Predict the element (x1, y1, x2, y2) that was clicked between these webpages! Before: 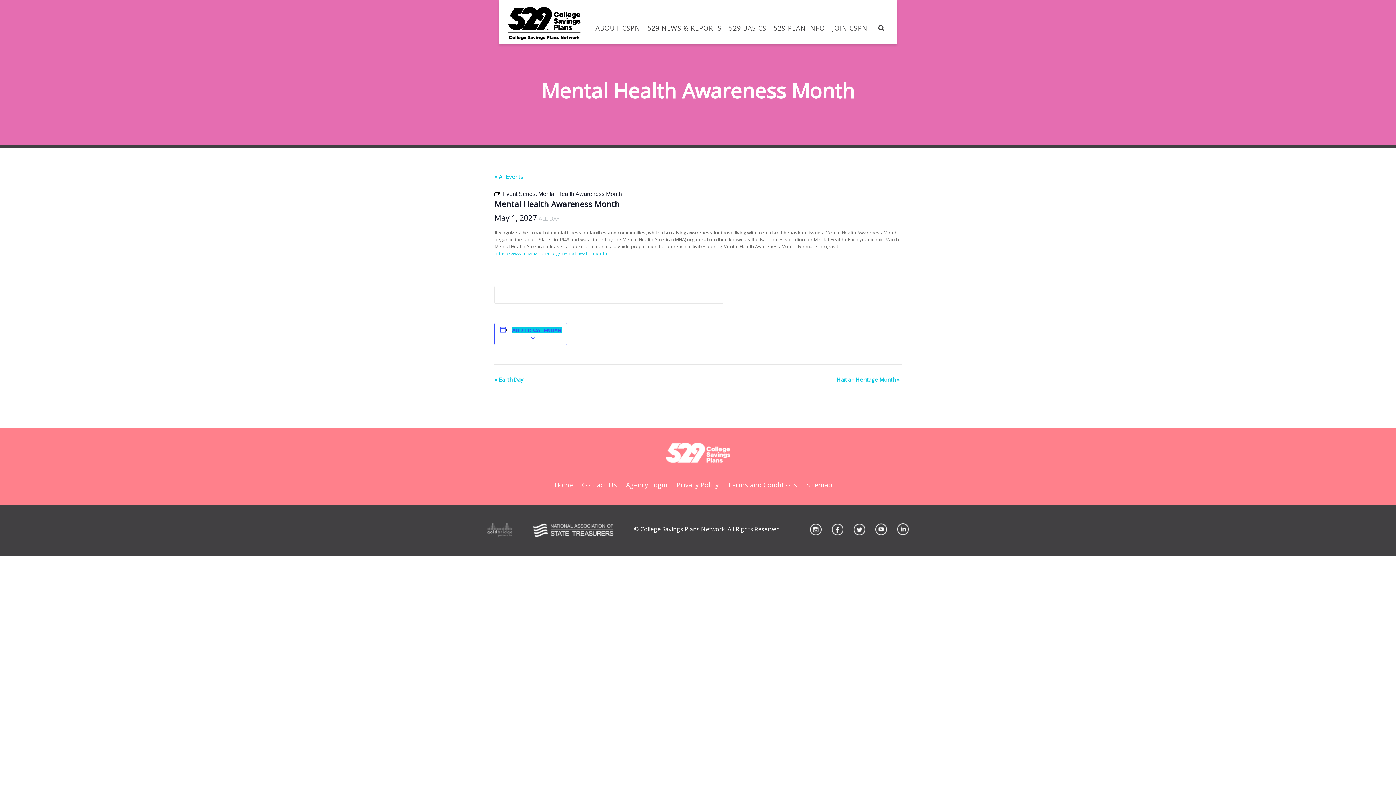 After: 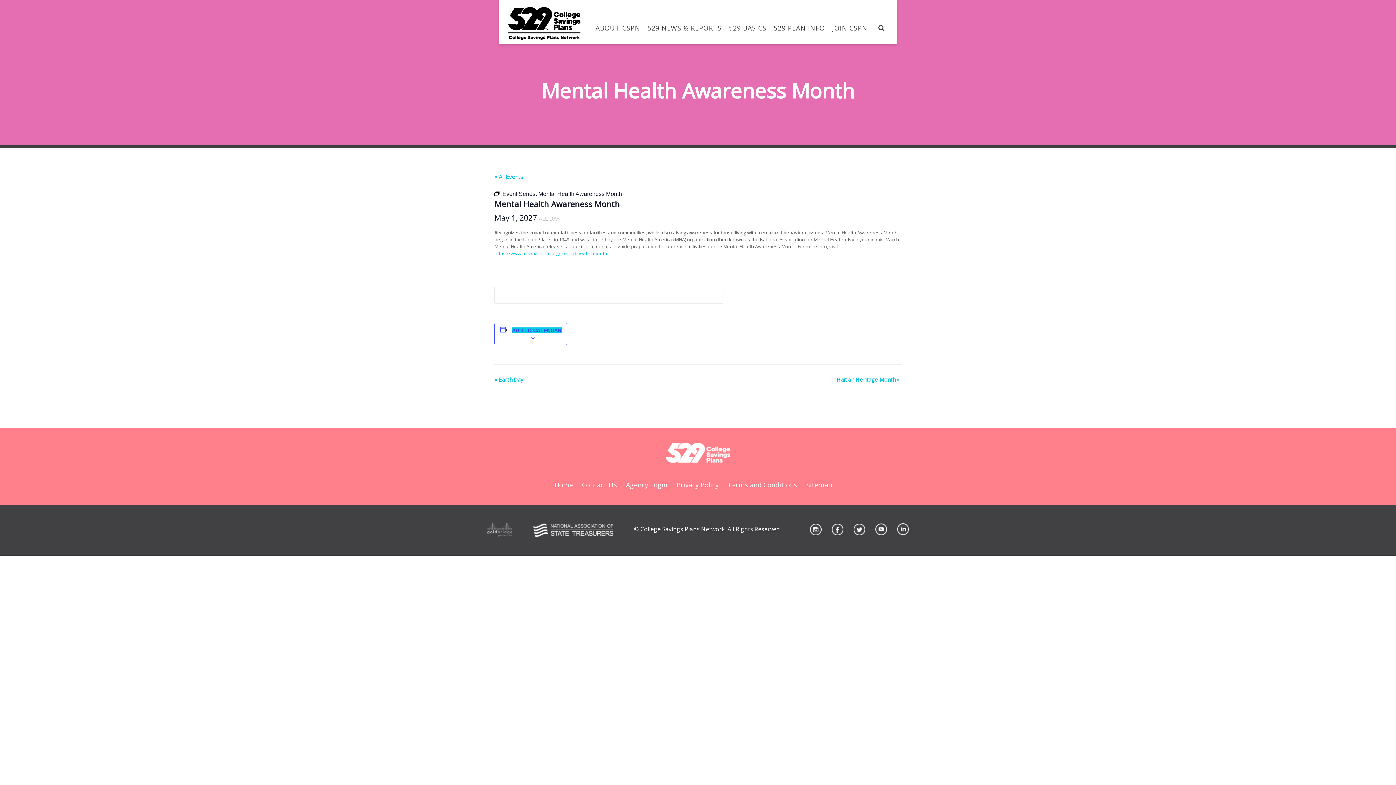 Action: bbox: (801, 530, 821, 536)